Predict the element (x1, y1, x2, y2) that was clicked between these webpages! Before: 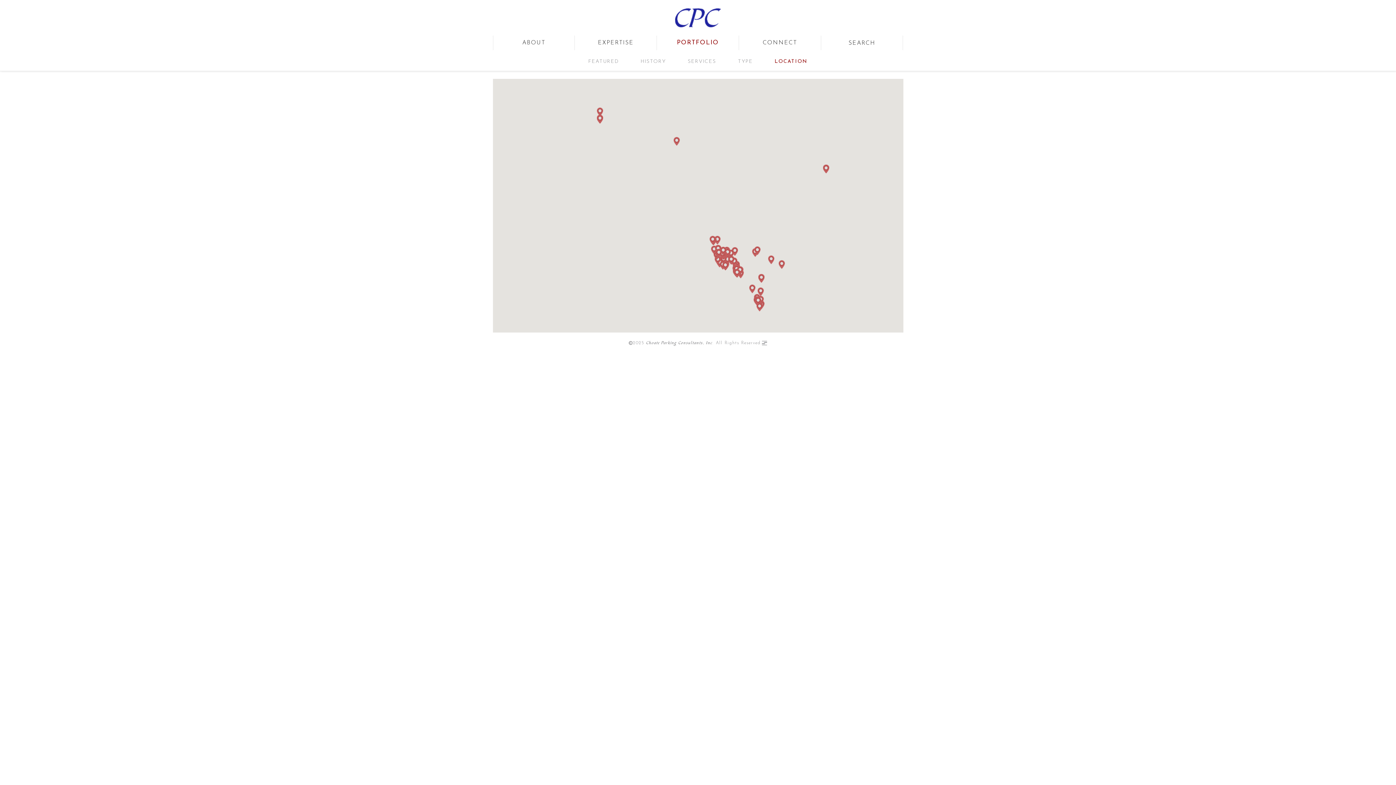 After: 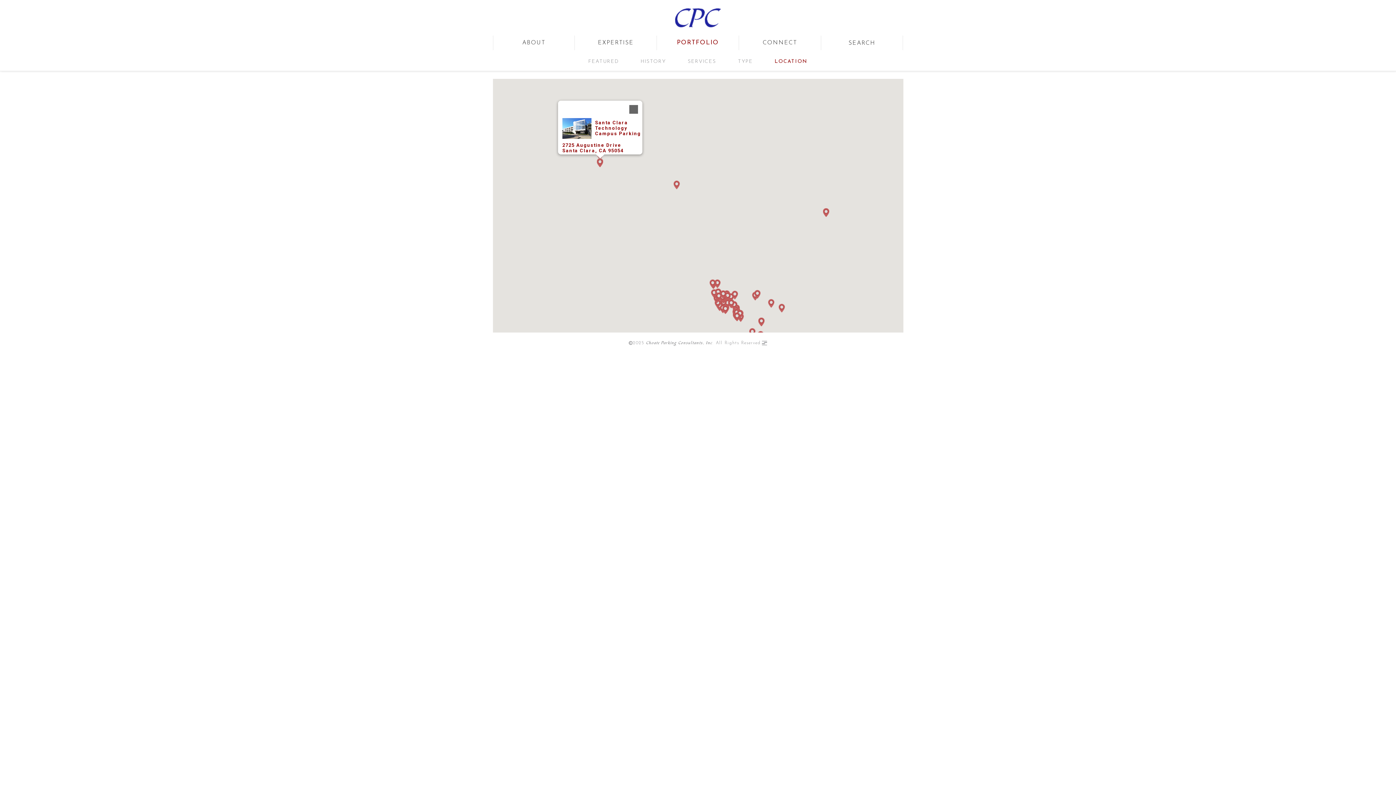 Action: bbox: (597, 114, 603, 123) label: 2725 Augustine Drive, Santa Clara 95054